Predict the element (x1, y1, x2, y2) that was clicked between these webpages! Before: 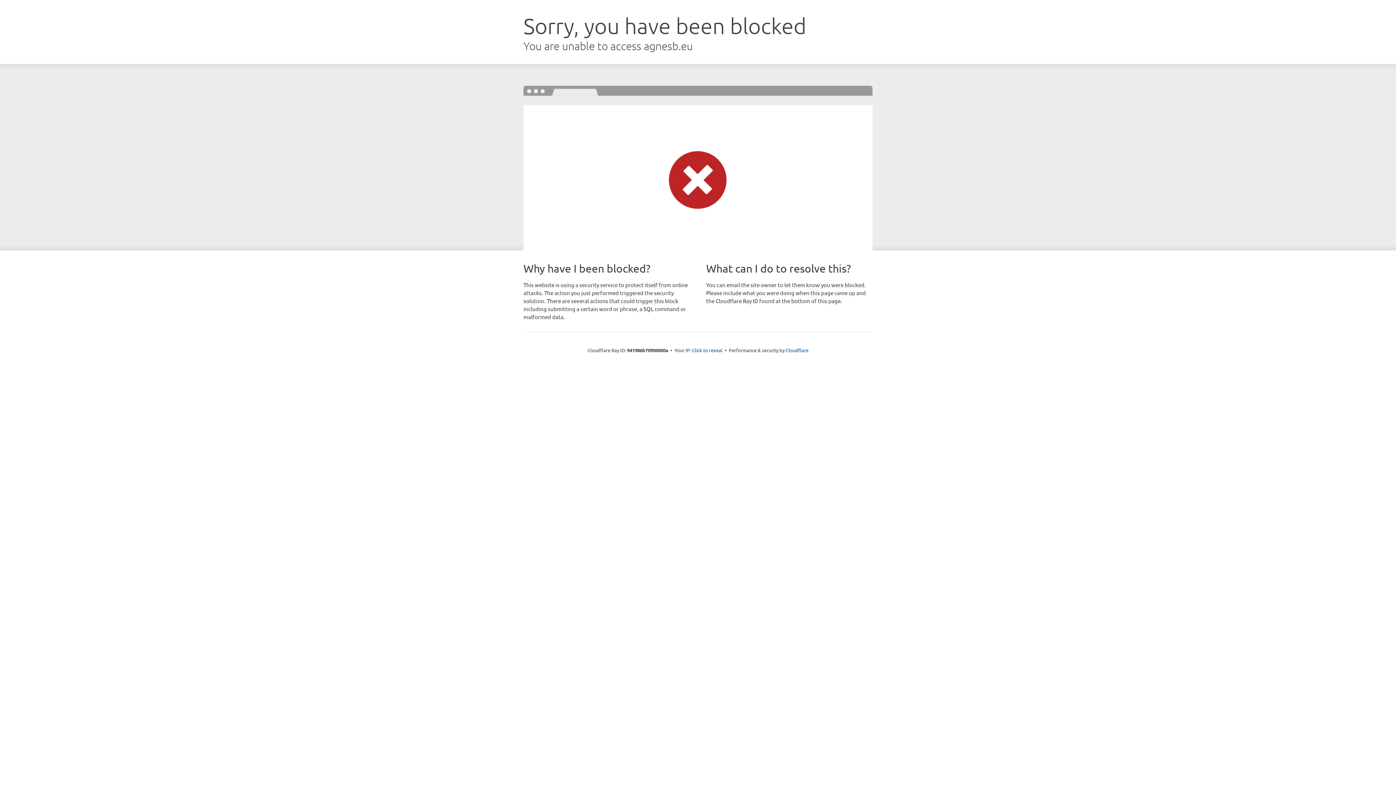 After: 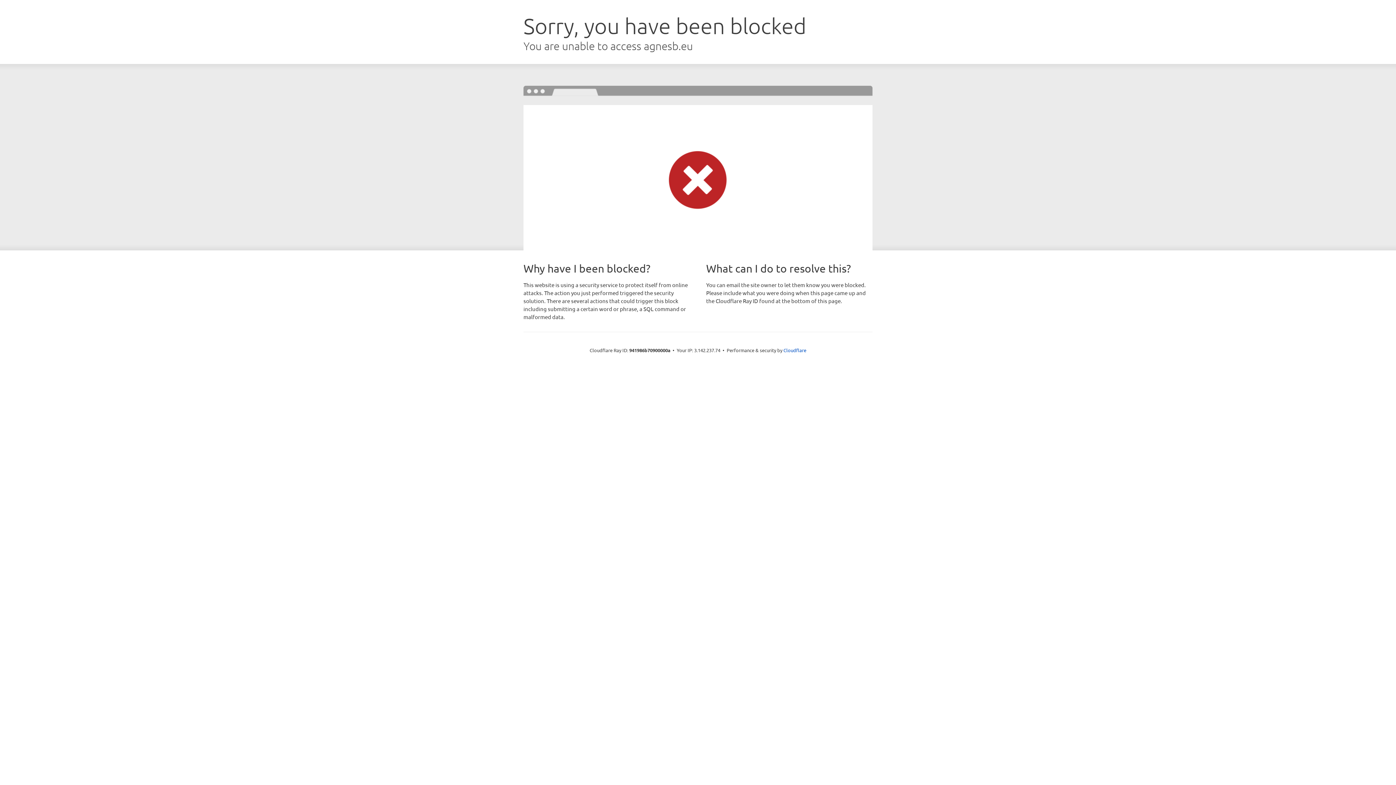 Action: label: Click to reveal bbox: (692, 346, 722, 353)